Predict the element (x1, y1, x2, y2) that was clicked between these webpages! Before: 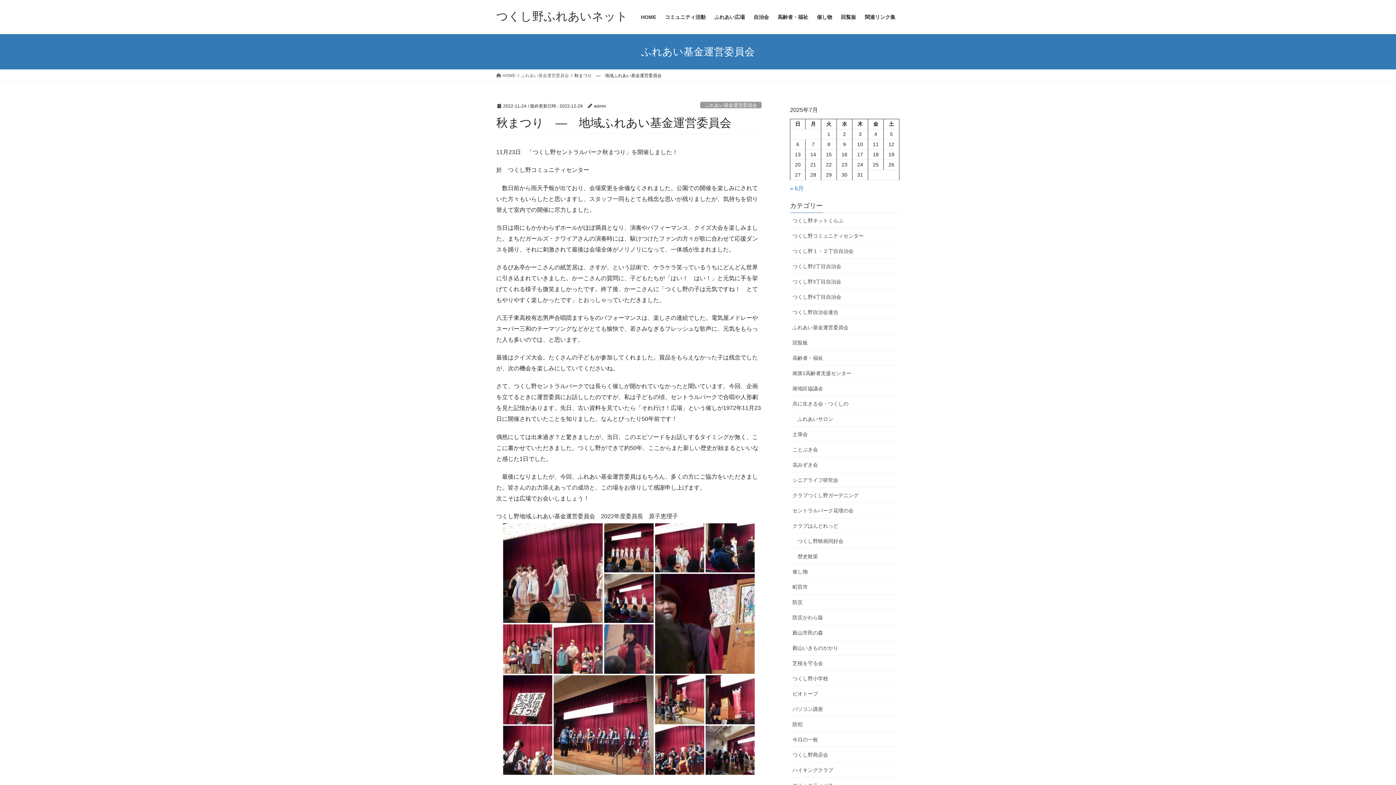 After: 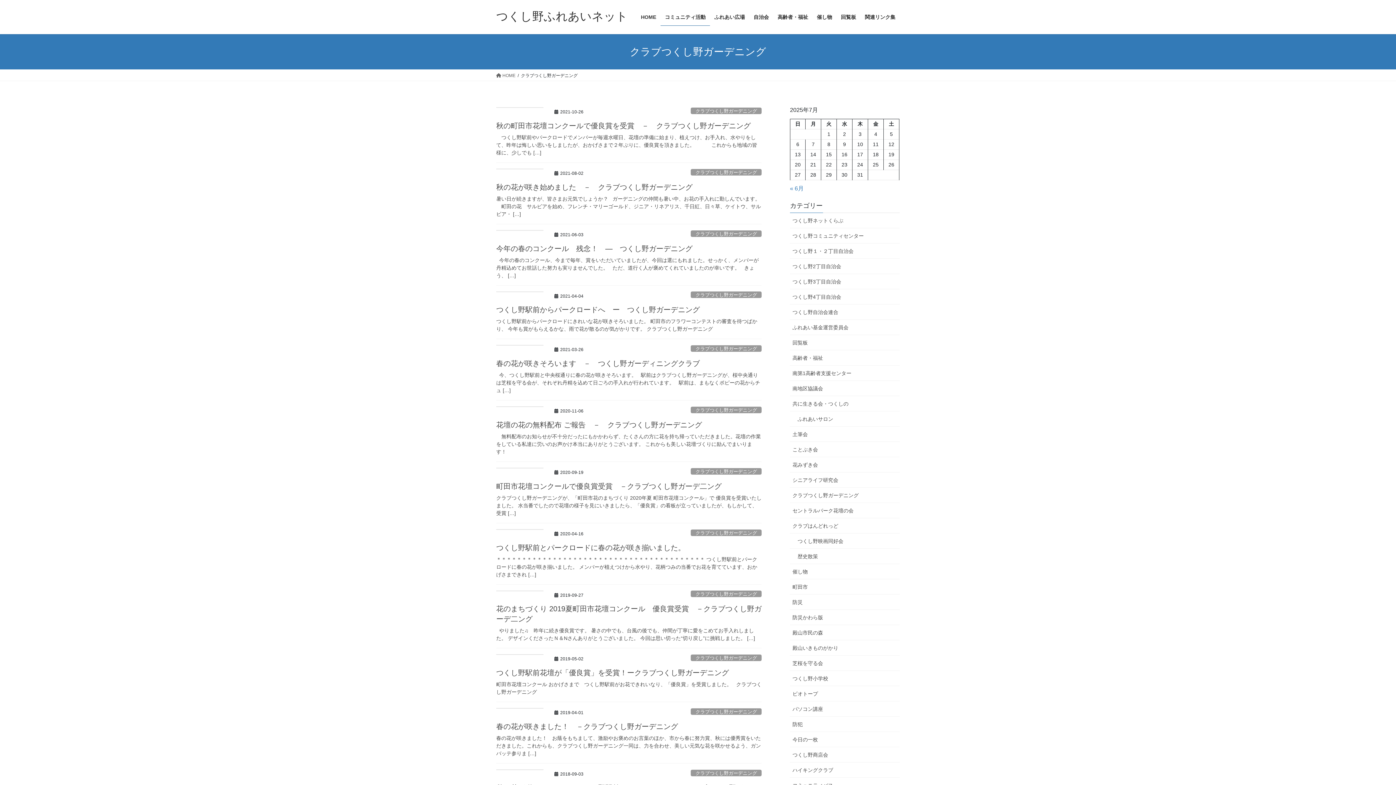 Action: bbox: (790, 488, 900, 503) label: クラブつくし野ガーデニング